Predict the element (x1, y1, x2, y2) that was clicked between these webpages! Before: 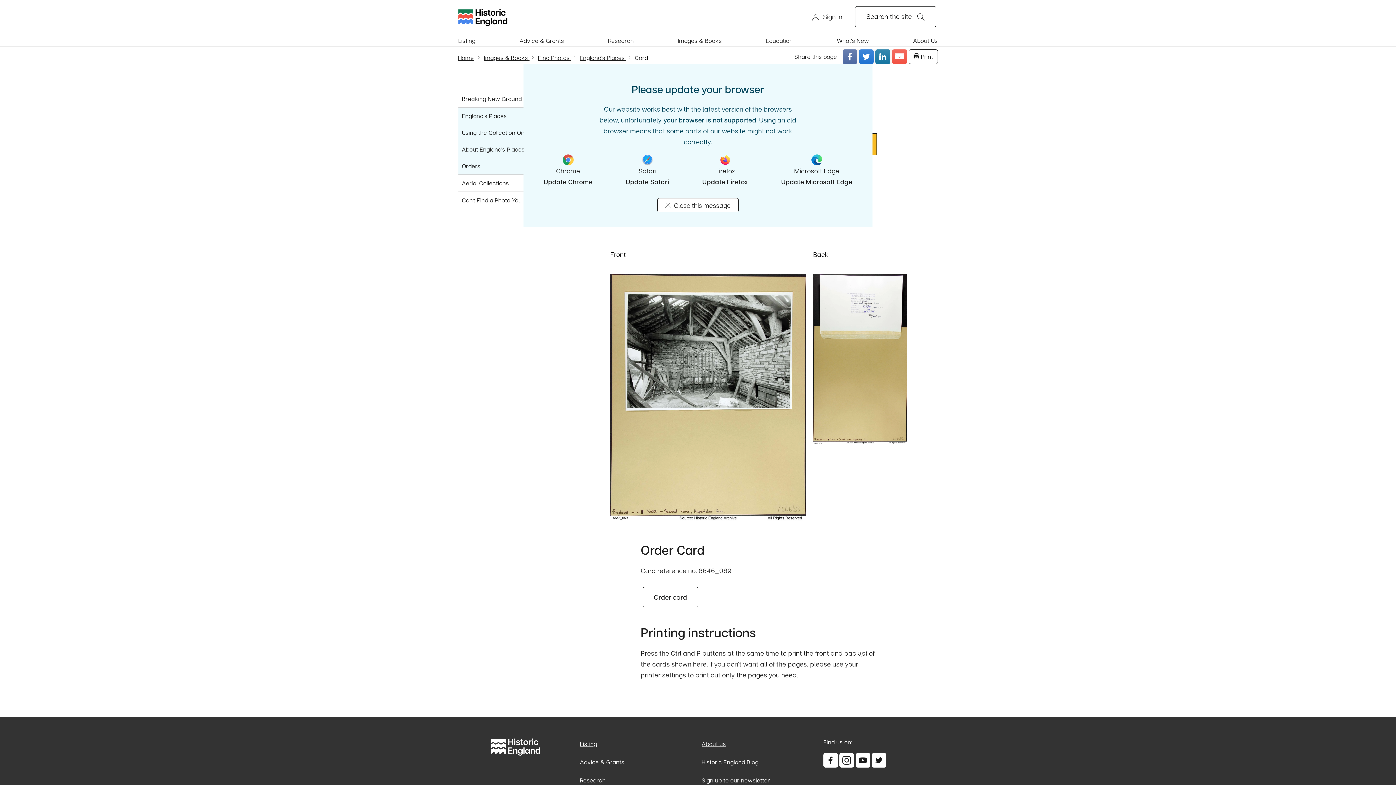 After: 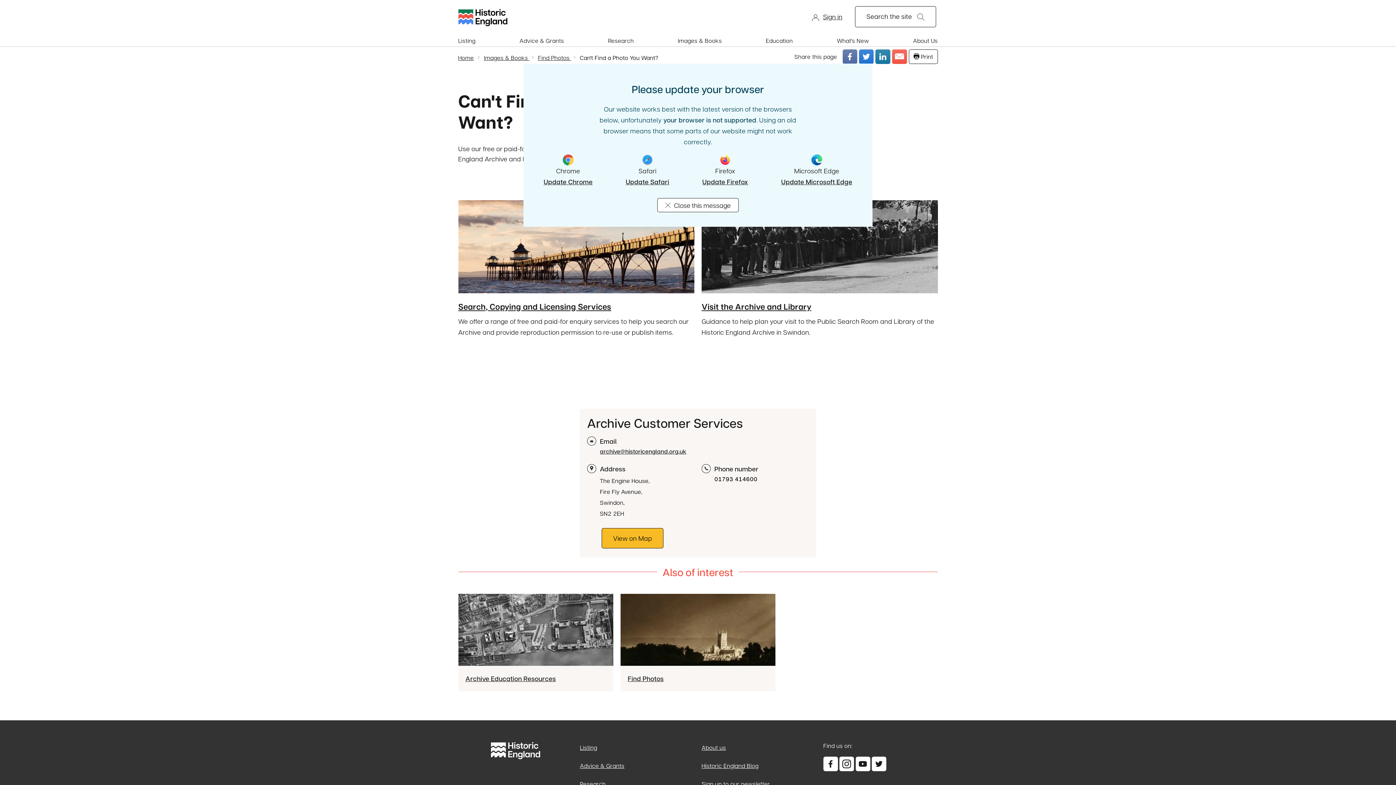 Action: bbox: (458, 192, 572, 208) label: Can't Find a Photo You Want?